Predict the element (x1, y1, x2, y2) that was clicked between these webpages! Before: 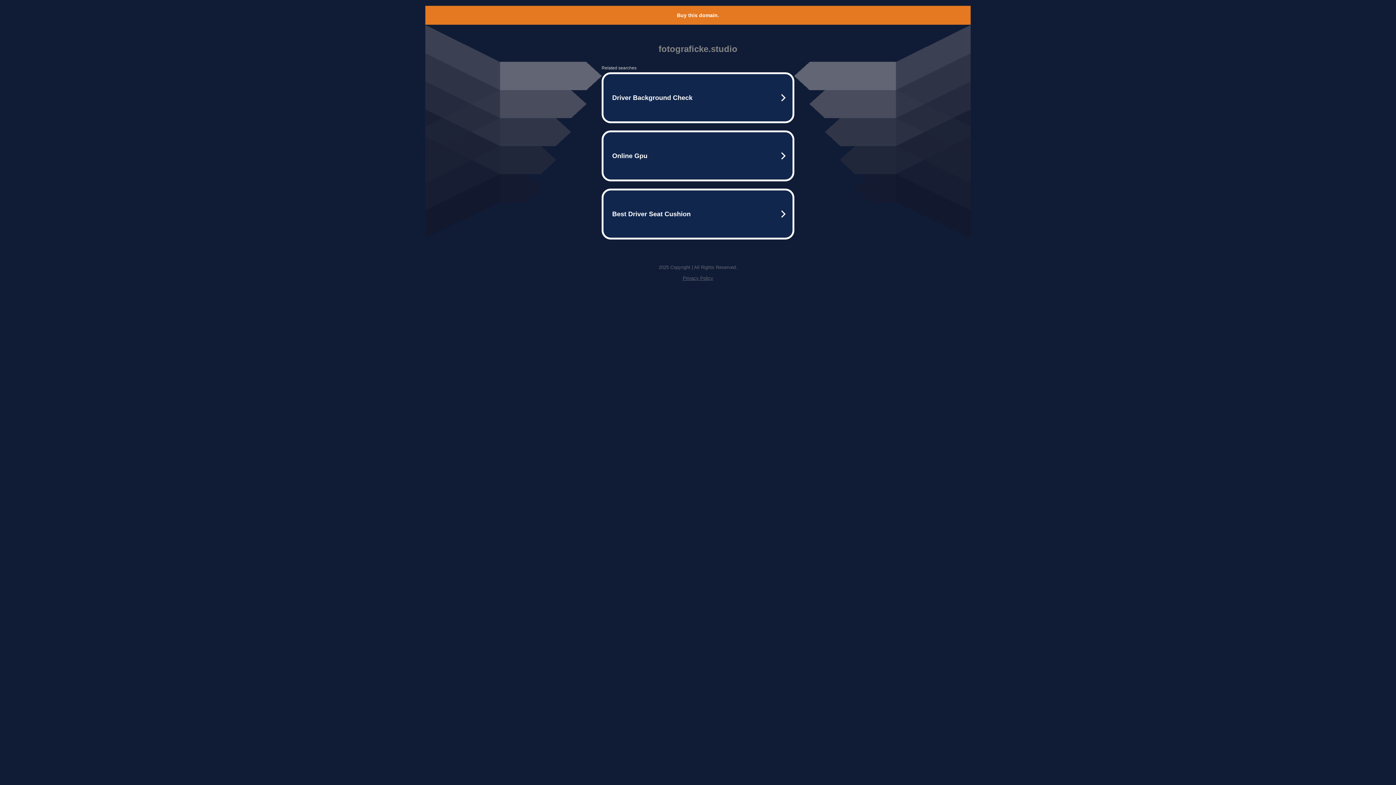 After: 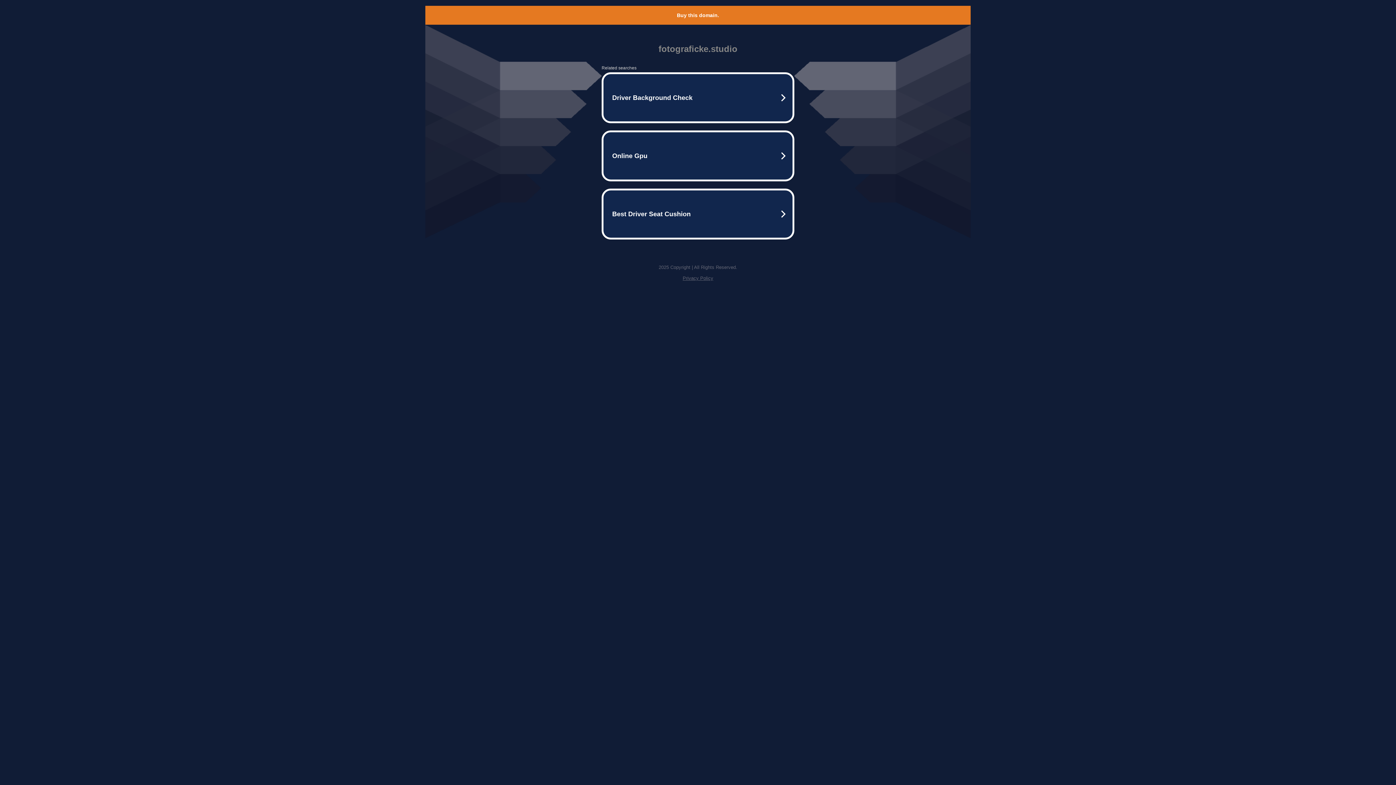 Action: bbox: (677, 12, 719, 18) label: Buy this domain.